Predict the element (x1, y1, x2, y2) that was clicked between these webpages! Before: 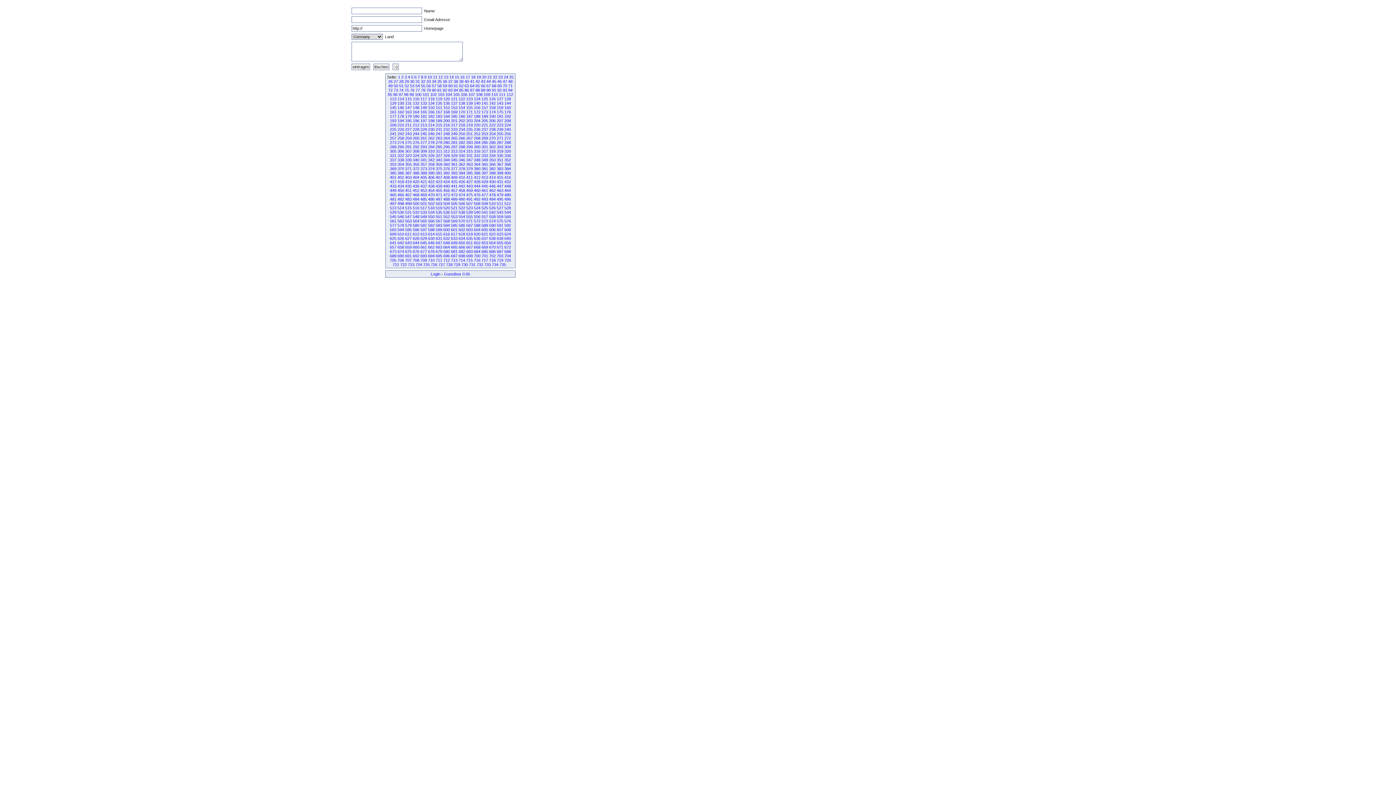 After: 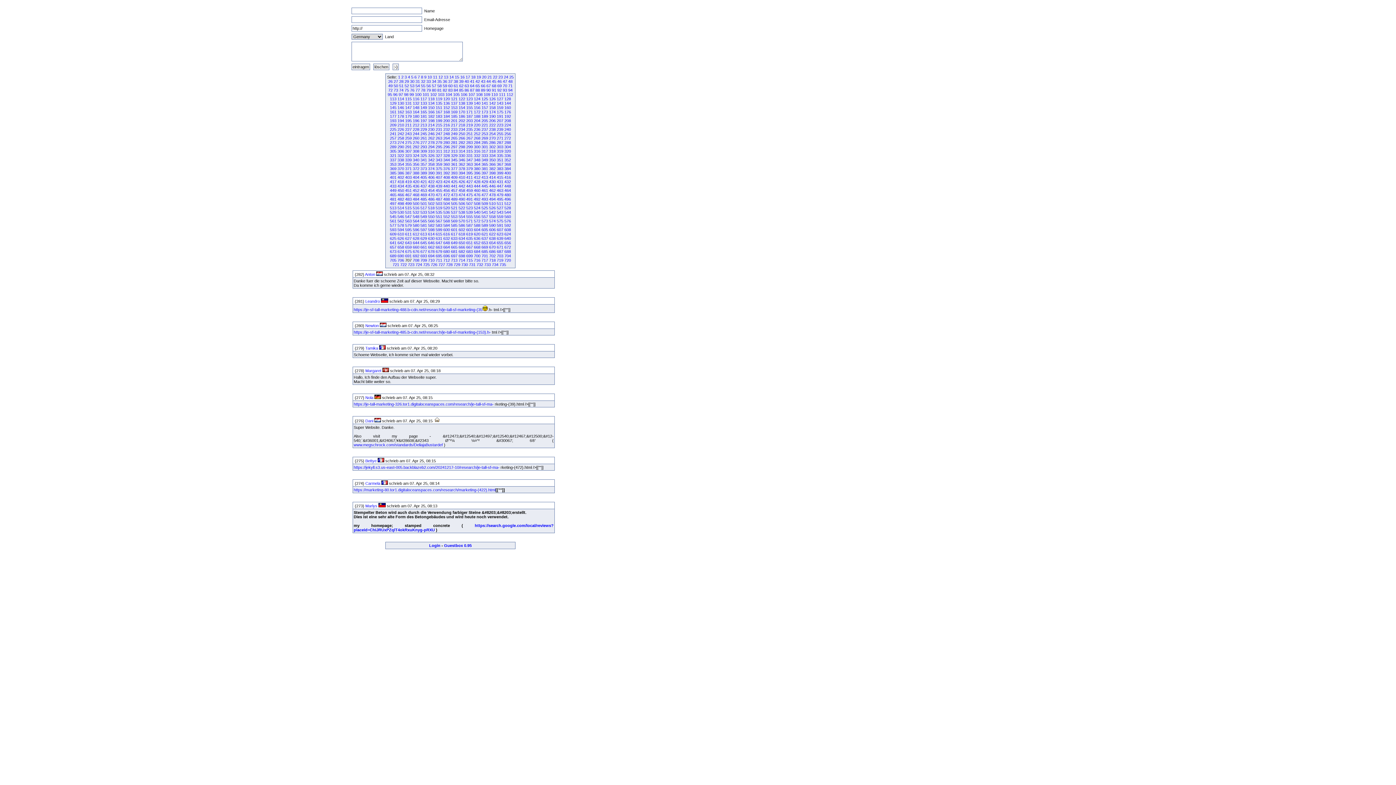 Action: bbox: (405, 258, 411, 262) label: 707